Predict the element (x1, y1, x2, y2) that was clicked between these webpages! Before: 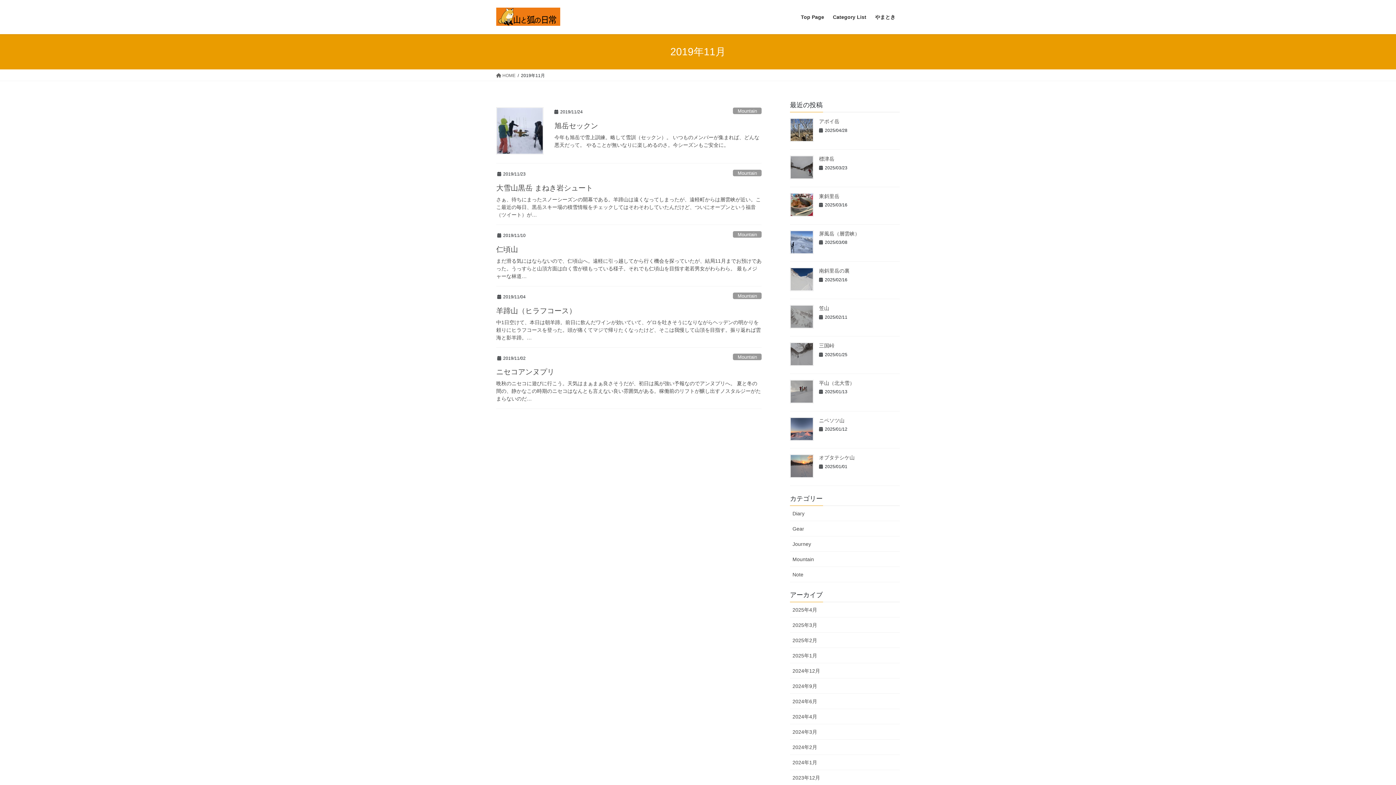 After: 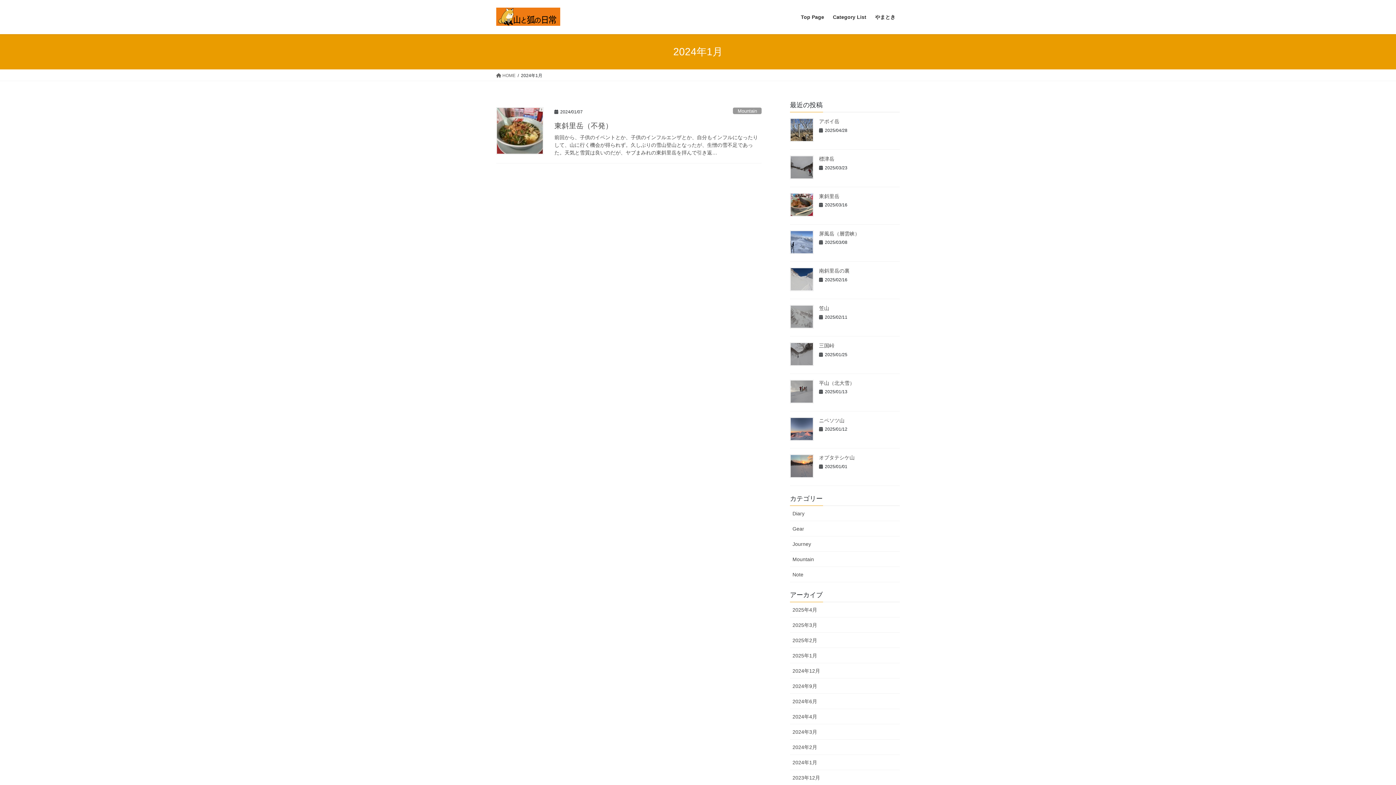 Action: bbox: (790, 755, 900, 770) label: 2024年1月